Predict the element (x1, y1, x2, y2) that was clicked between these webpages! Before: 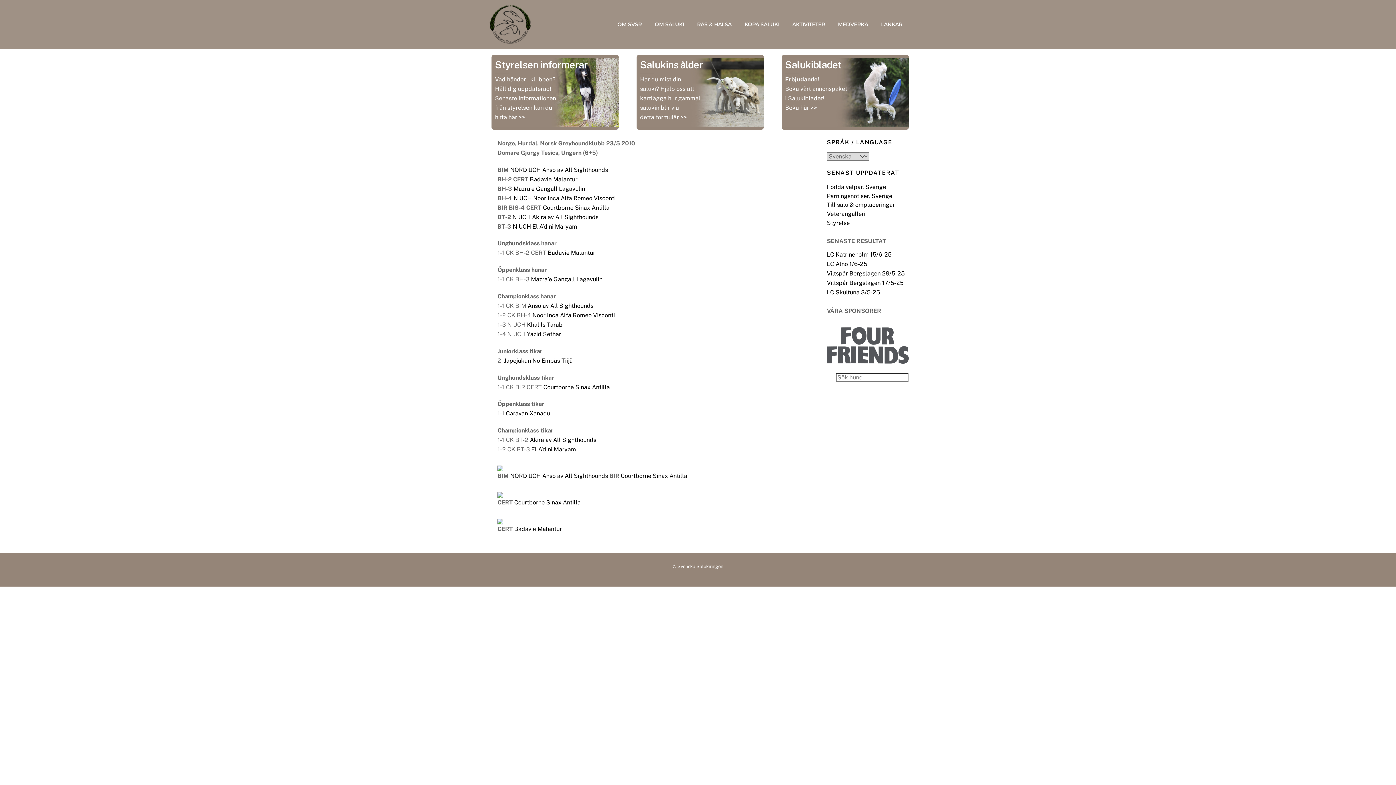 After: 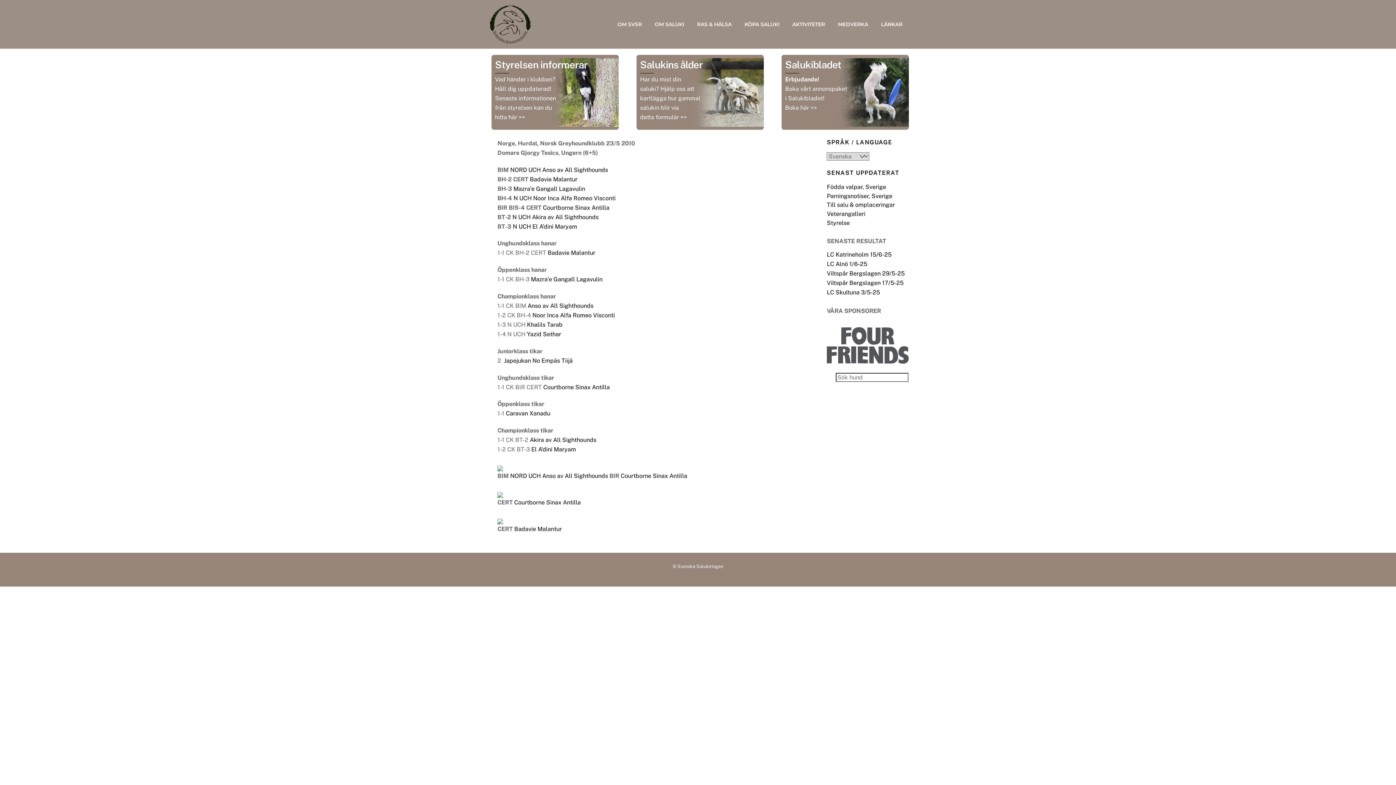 Action: bbox: (620, 472, 687, 479) label: Courtborne Sinax Antilla